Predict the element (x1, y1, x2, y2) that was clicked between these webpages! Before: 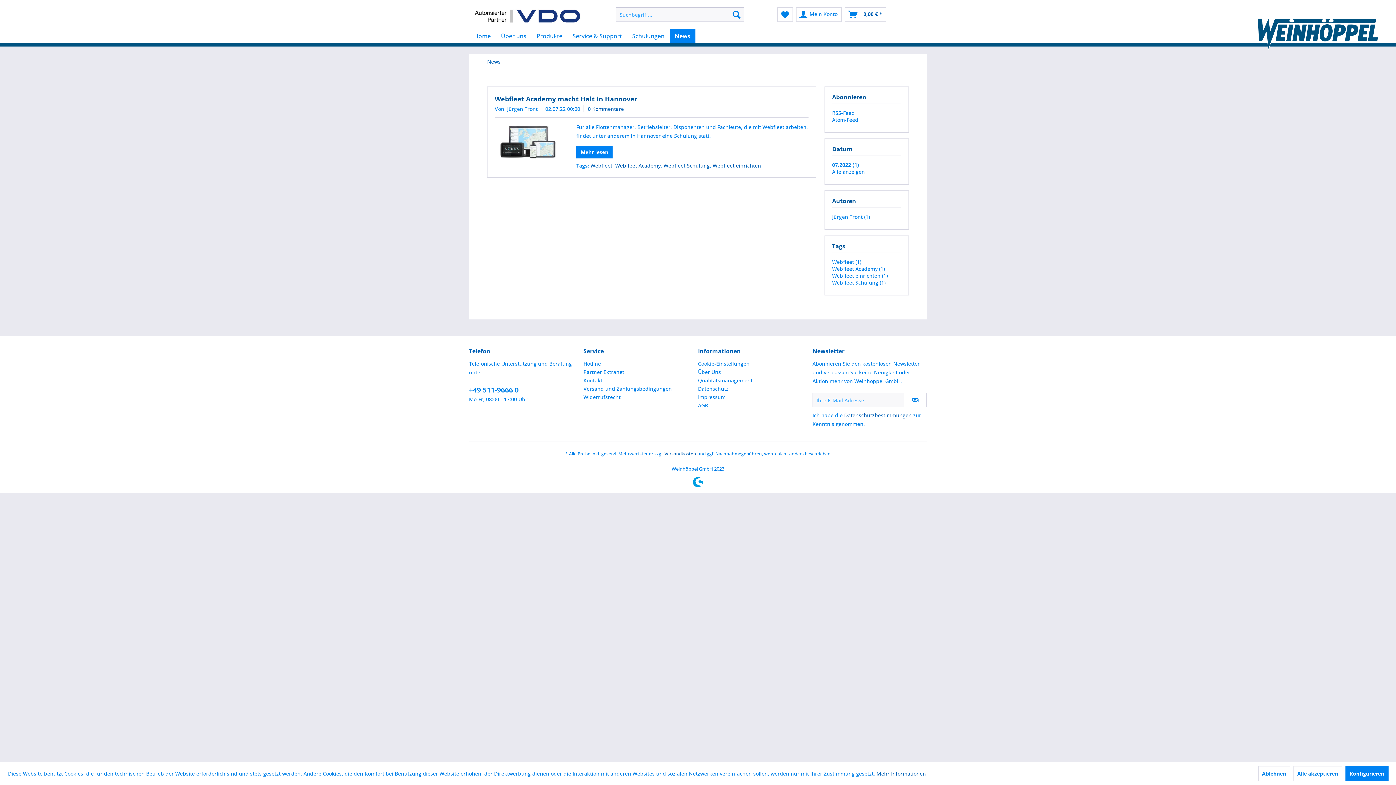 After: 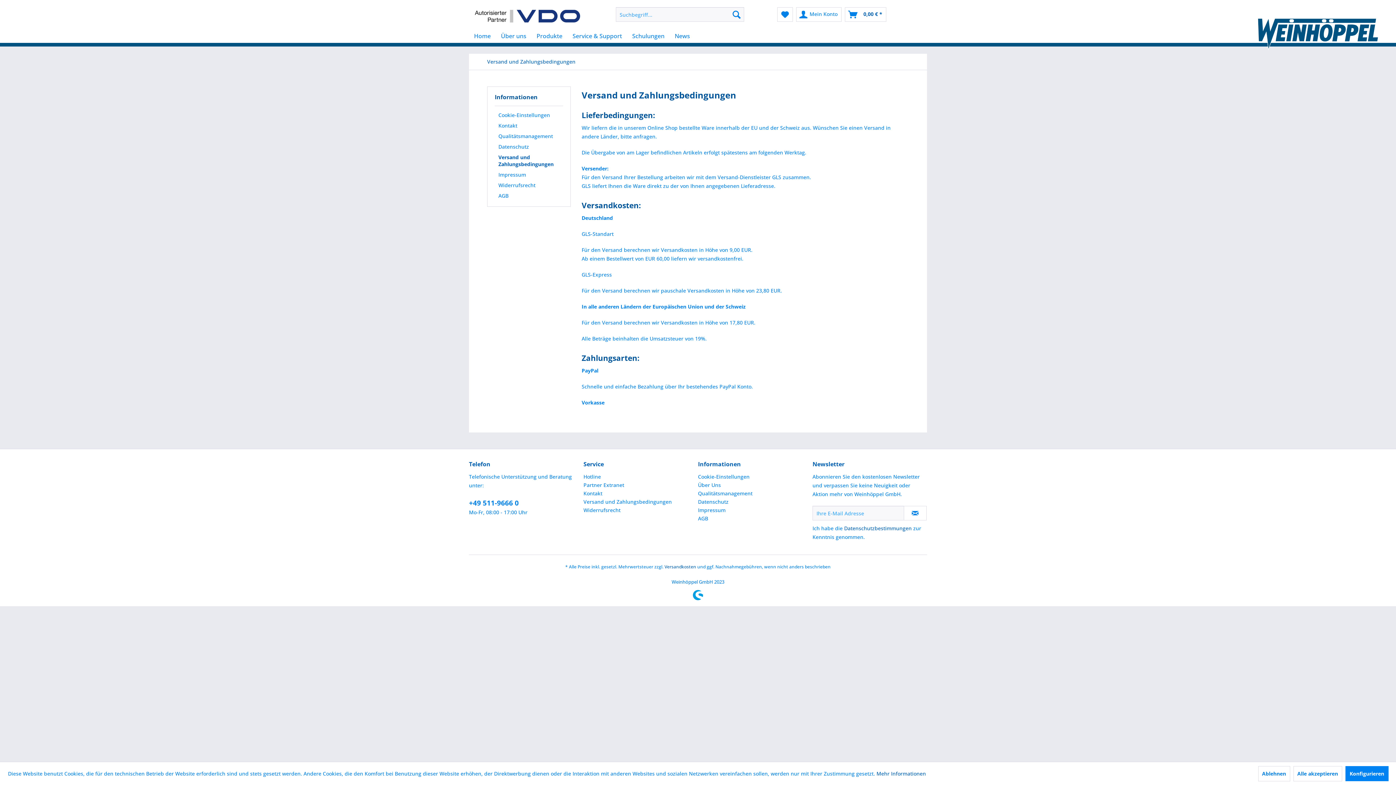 Action: label: Versandkosten bbox: (664, 451, 696, 457)